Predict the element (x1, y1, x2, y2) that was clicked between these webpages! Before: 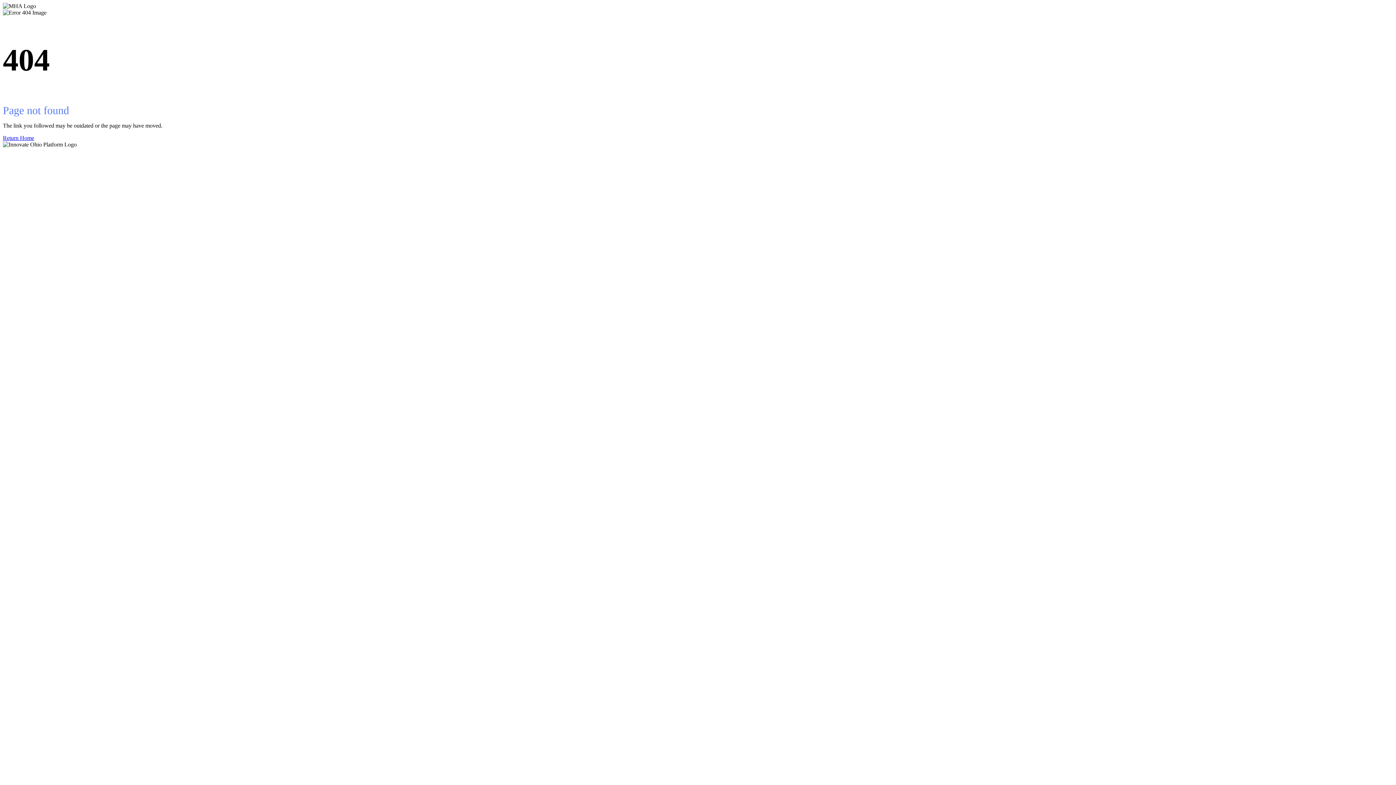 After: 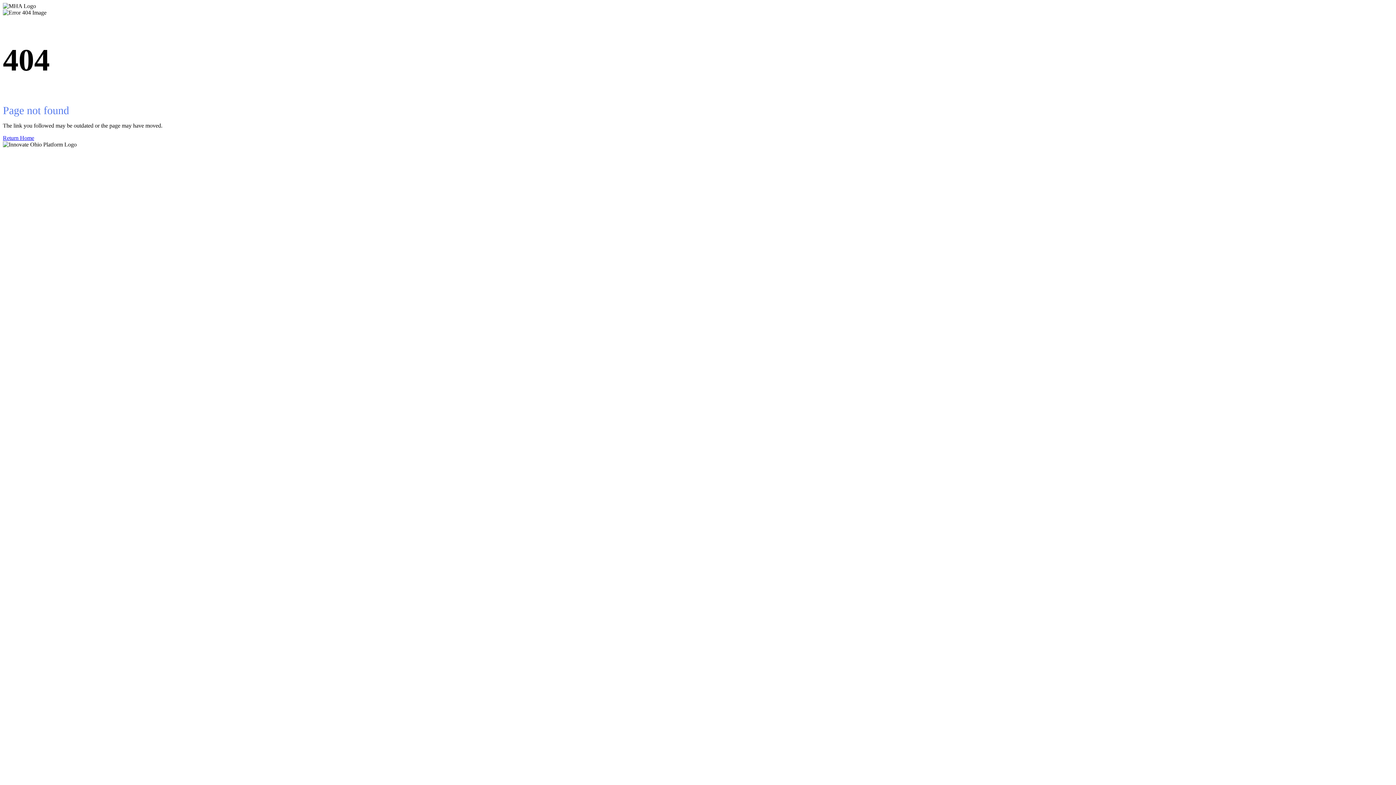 Action: bbox: (2, 134, 1393, 141) label: Return Home